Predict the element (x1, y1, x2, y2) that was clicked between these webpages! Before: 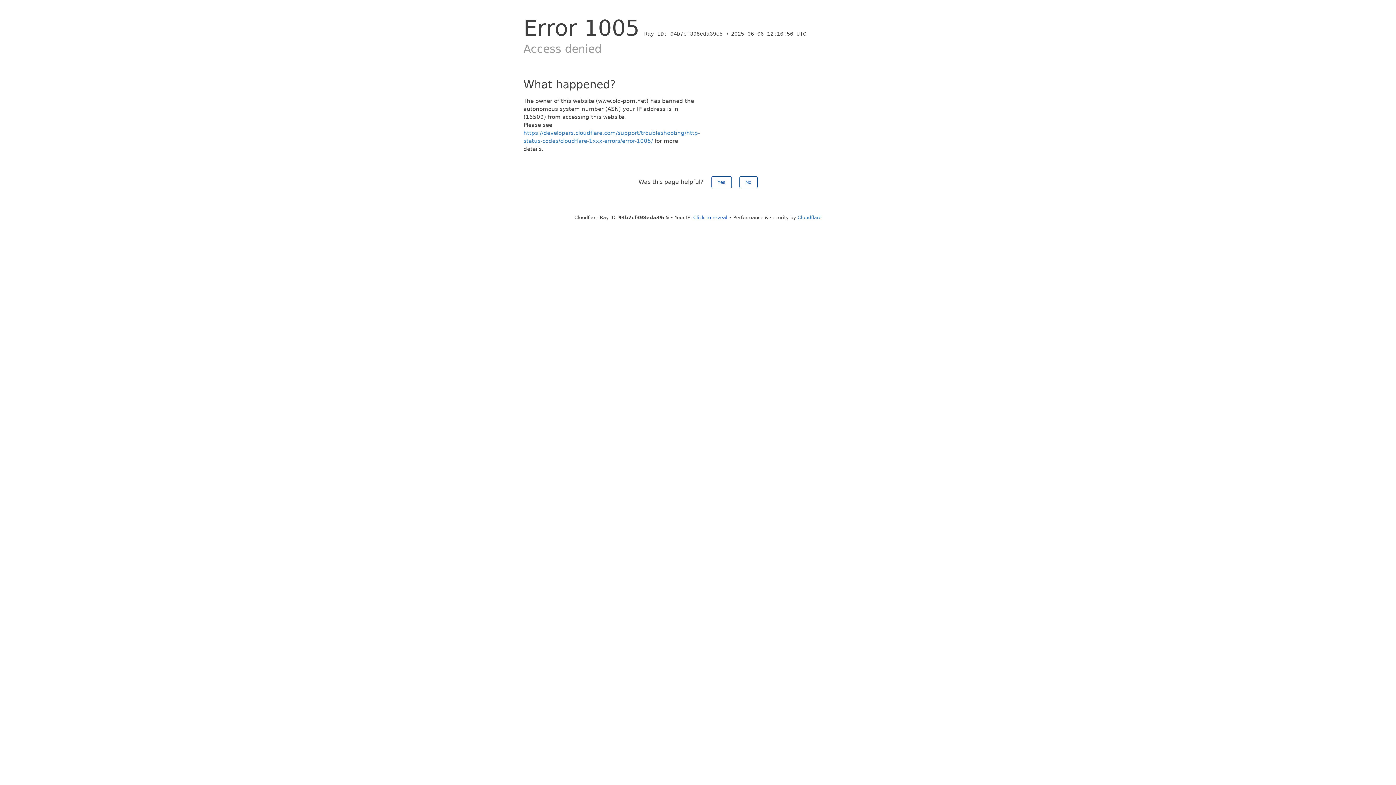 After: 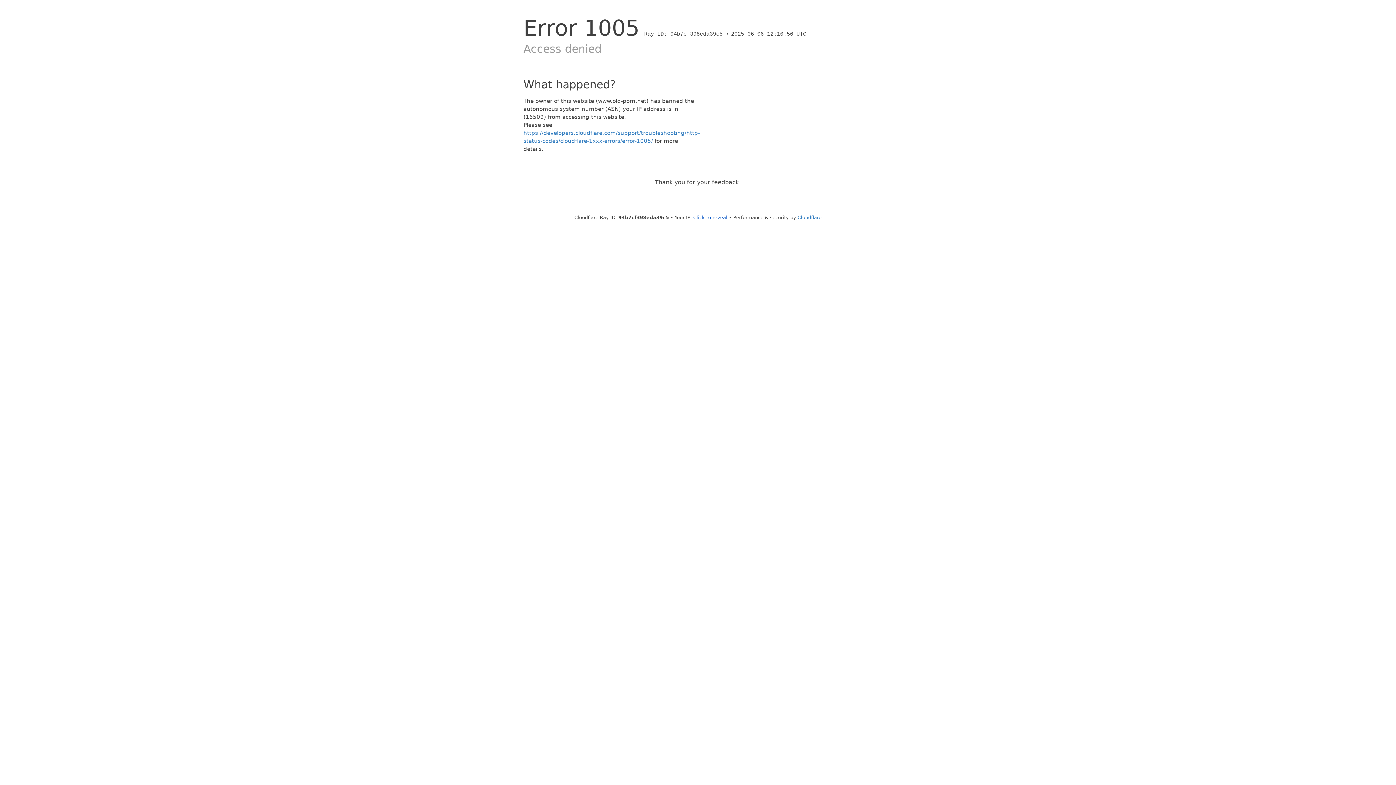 Action: label: No bbox: (739, 176, 757, 188)